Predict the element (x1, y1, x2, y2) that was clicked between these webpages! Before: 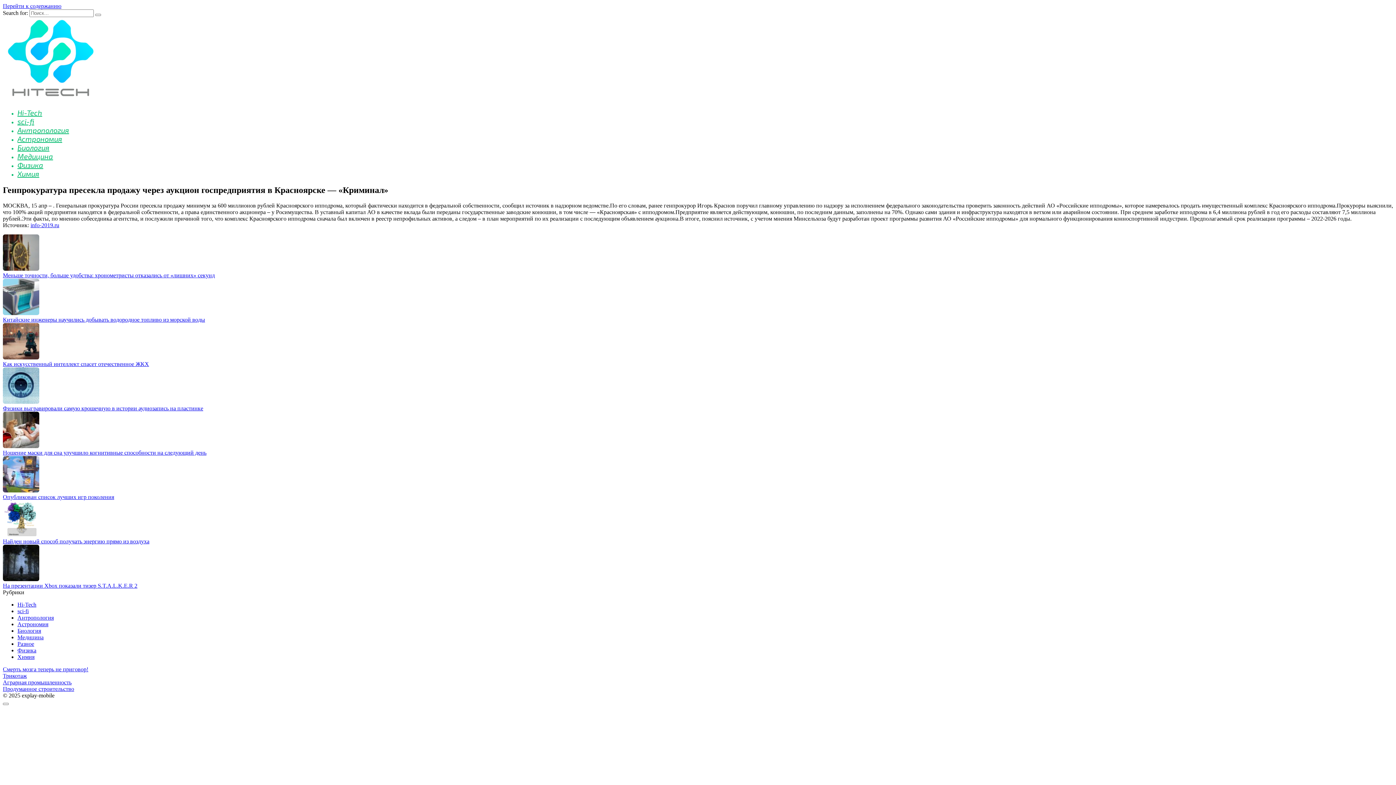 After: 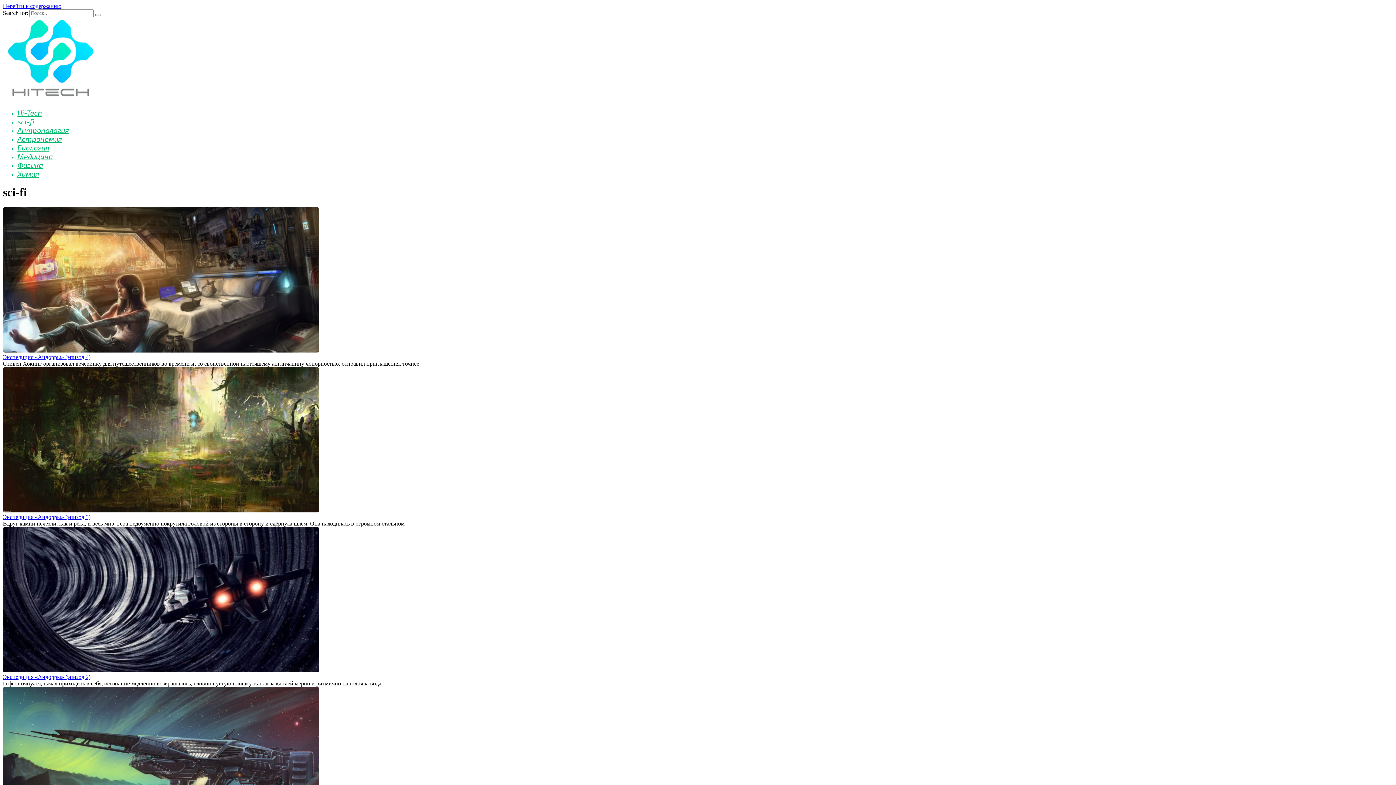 Action: bbox: (17, 608, 28, 614) label: sci-fi